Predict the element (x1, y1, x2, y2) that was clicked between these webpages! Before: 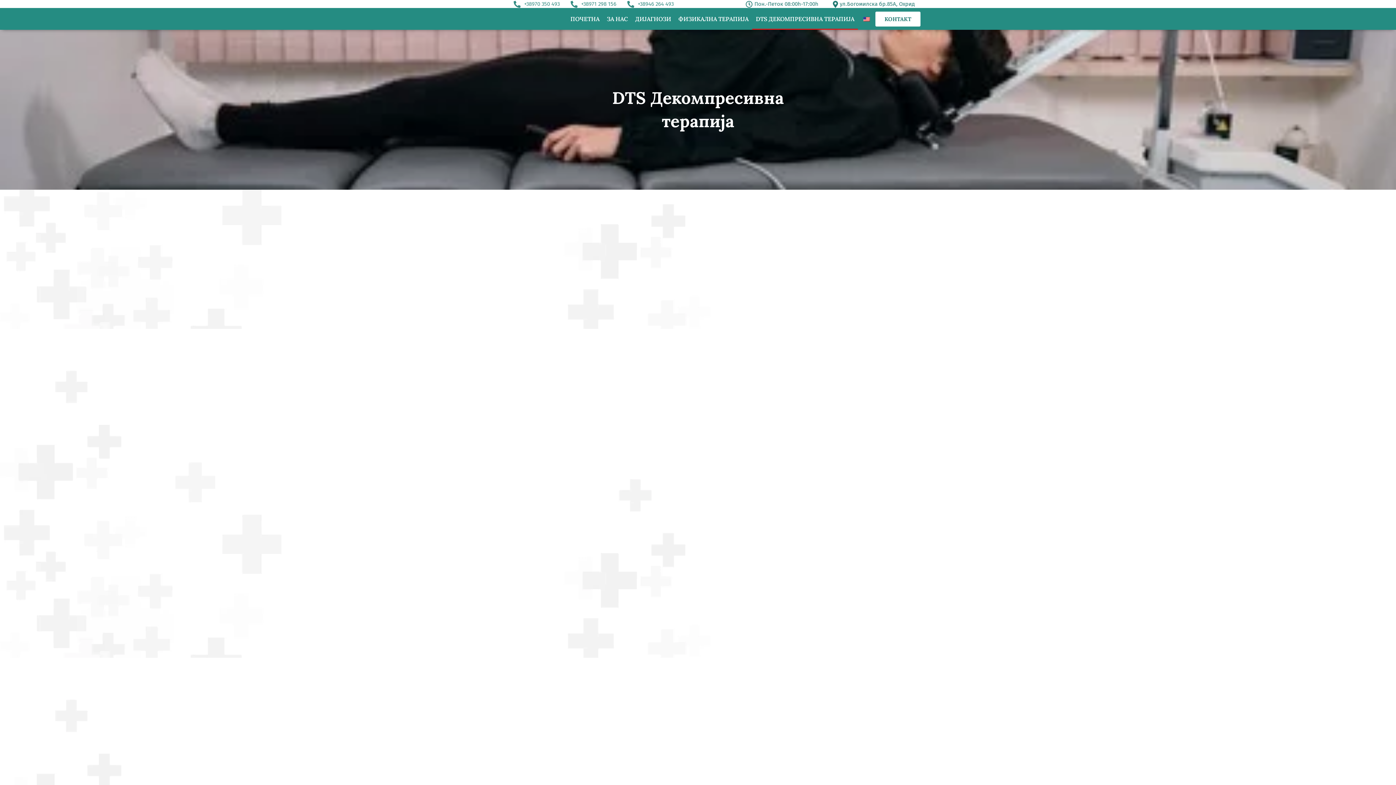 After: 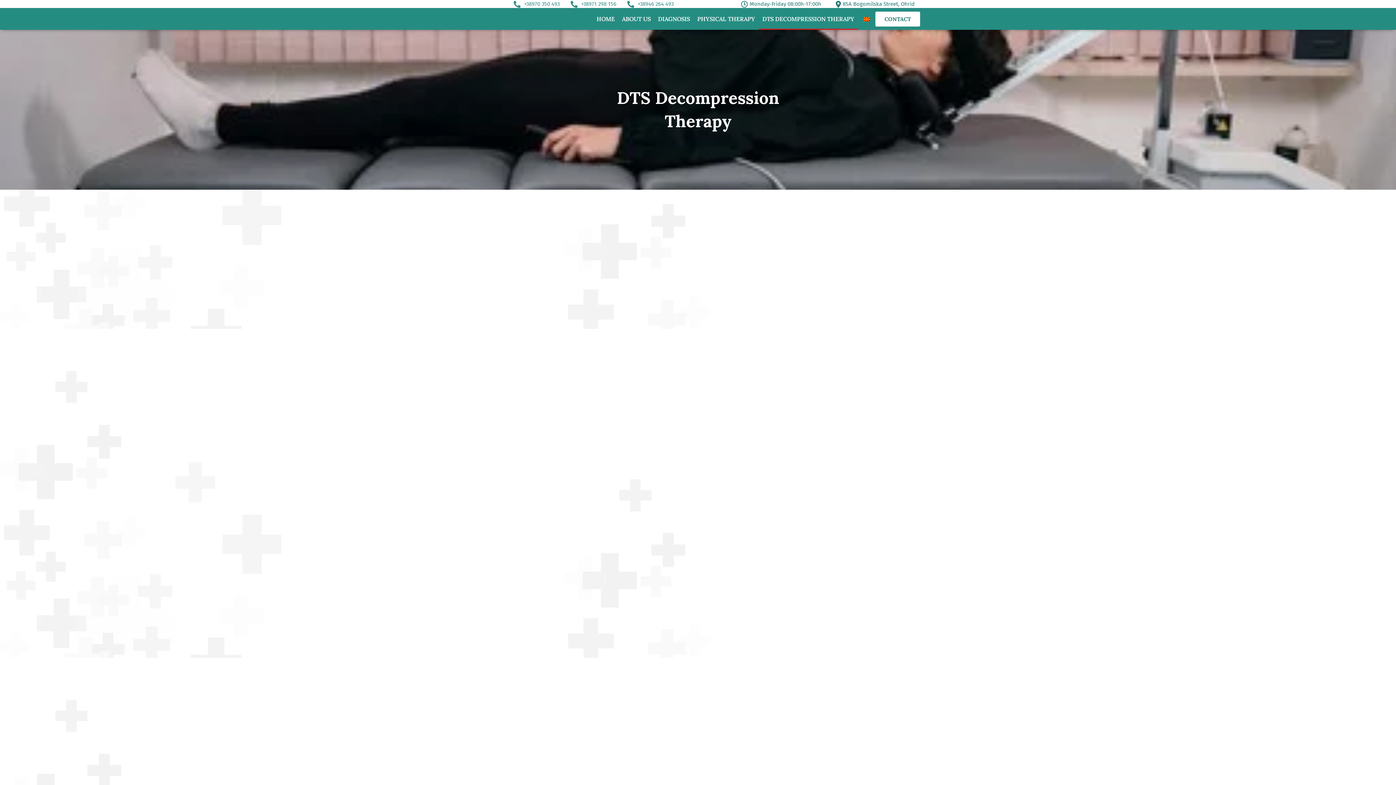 Action: bbox: (858, 8, 875, 29)